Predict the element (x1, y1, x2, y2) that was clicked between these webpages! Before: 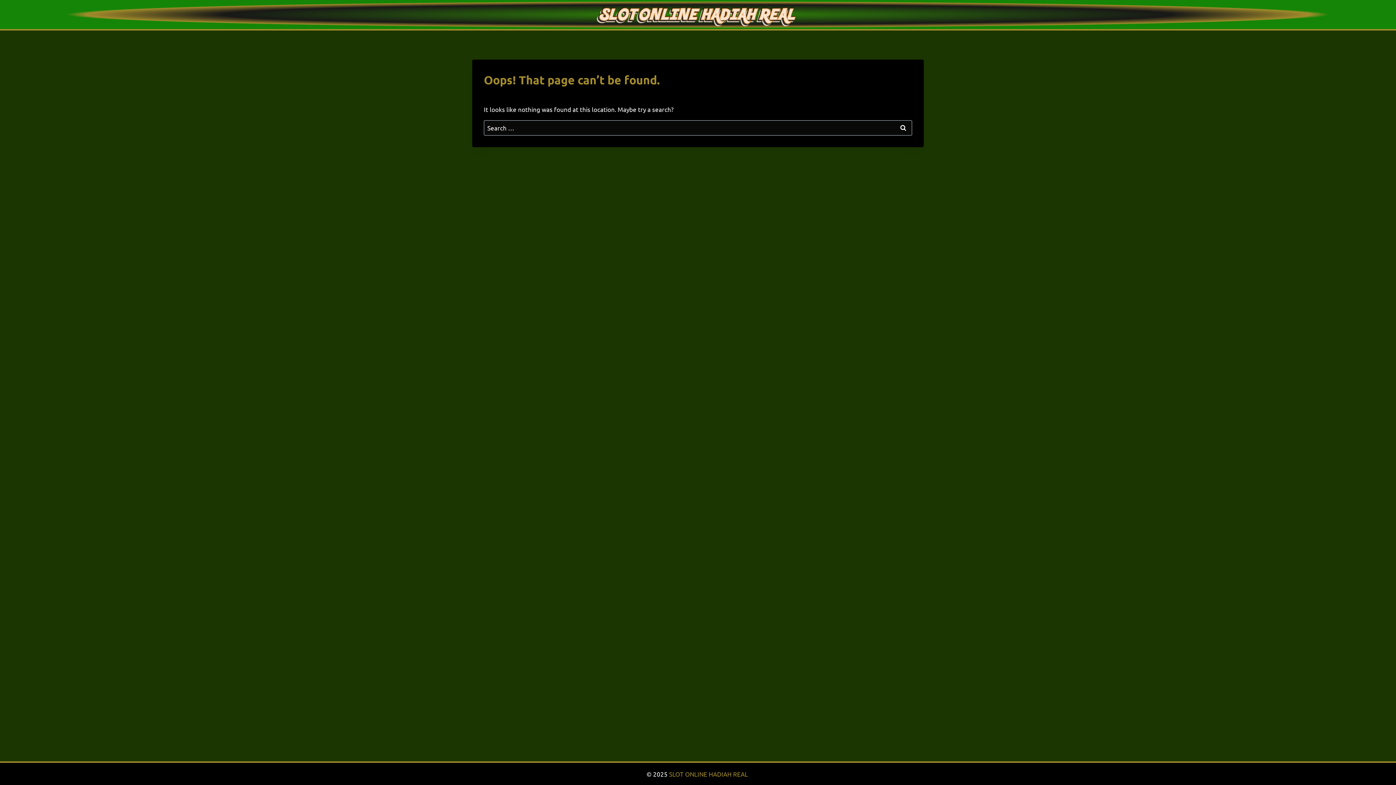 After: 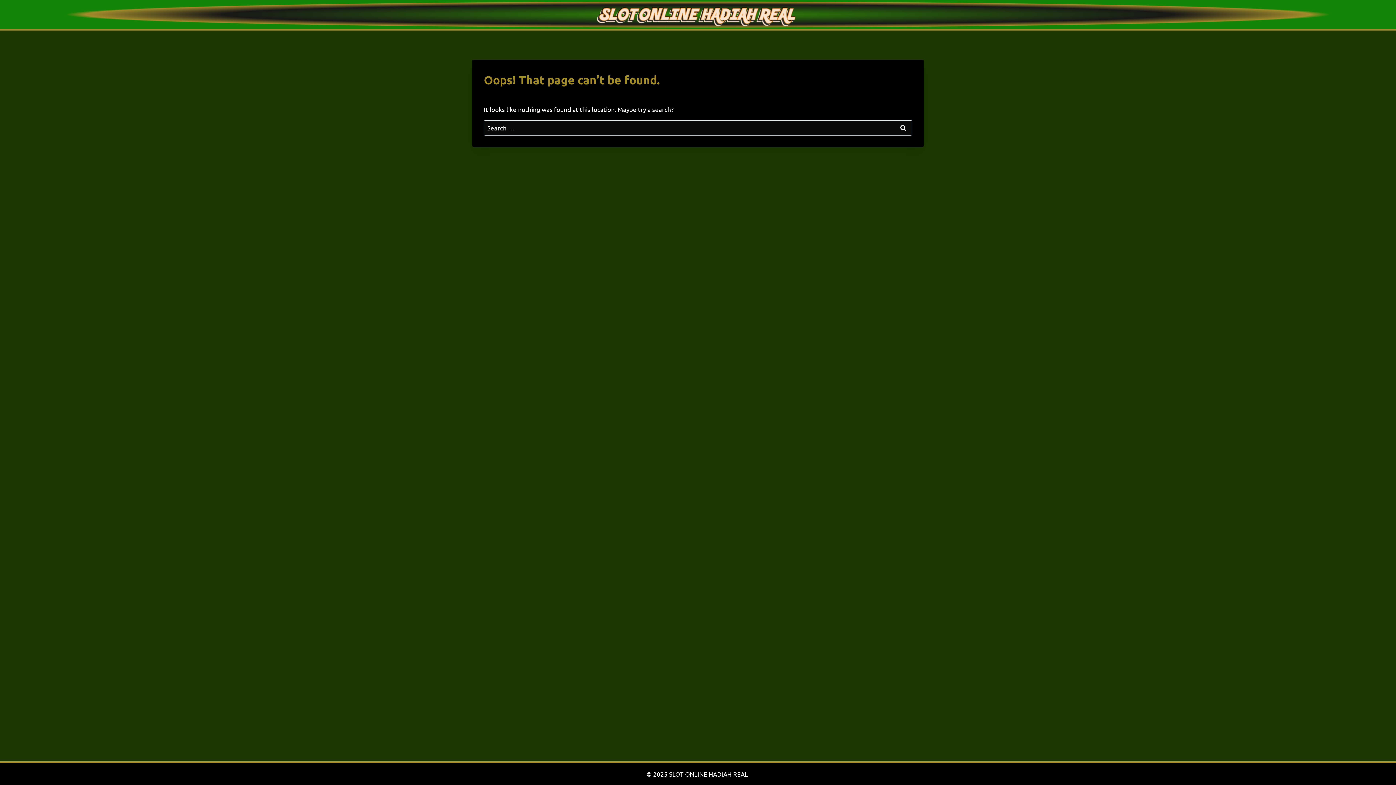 Action: bbox: (669, 770, 749, 778) label: SLOT ONLINE HADIAH REAL 